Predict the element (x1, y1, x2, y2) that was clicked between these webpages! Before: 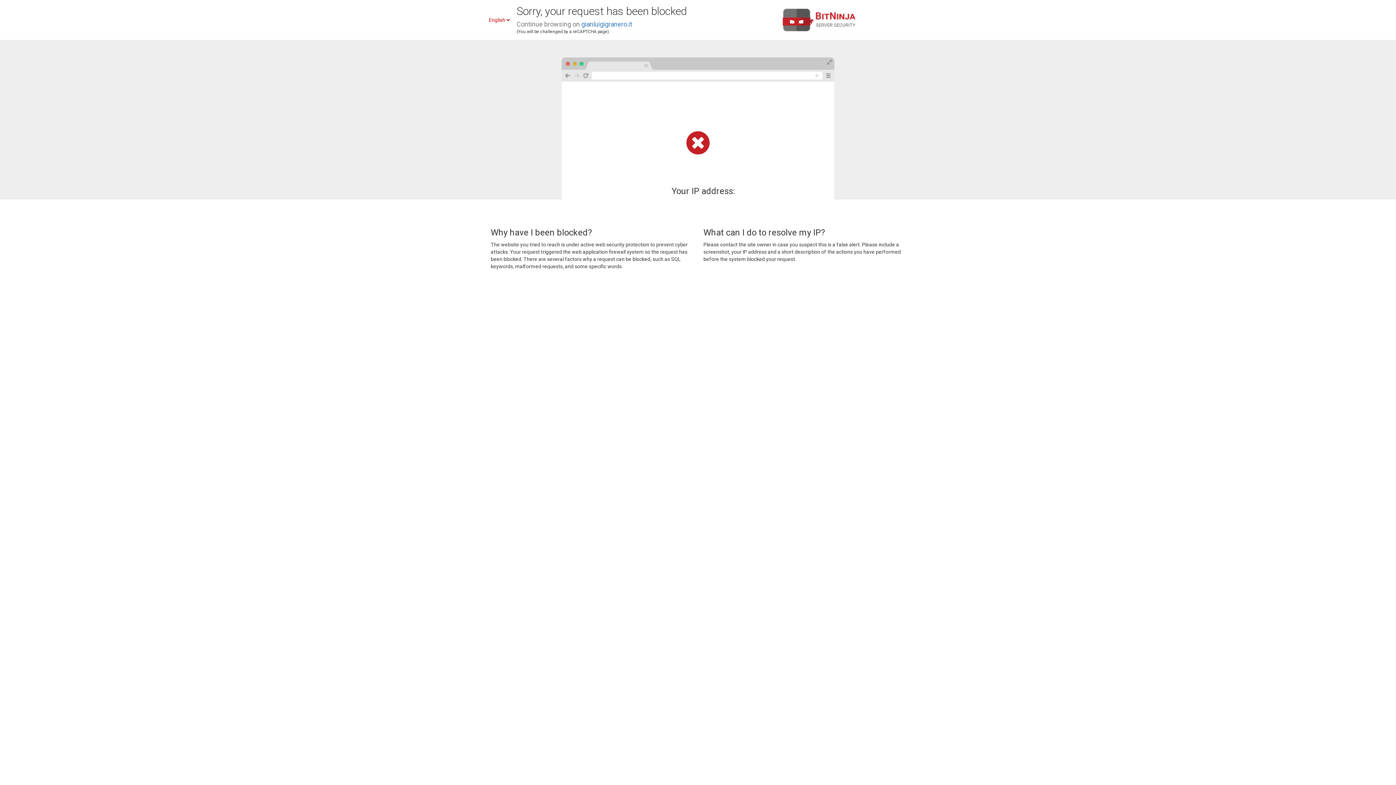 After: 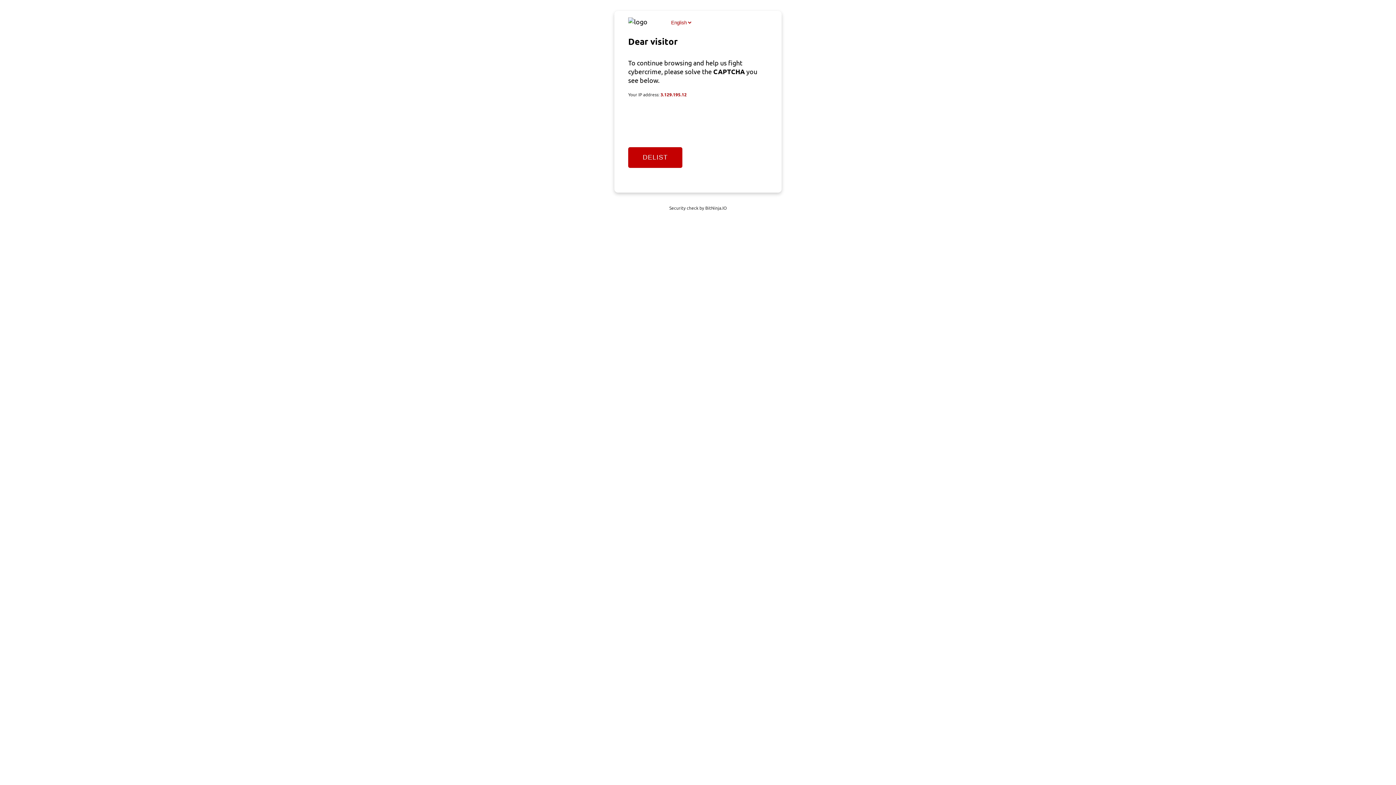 Action: label: gianluigigranero.it bbox: (581, 20, 632, 28)